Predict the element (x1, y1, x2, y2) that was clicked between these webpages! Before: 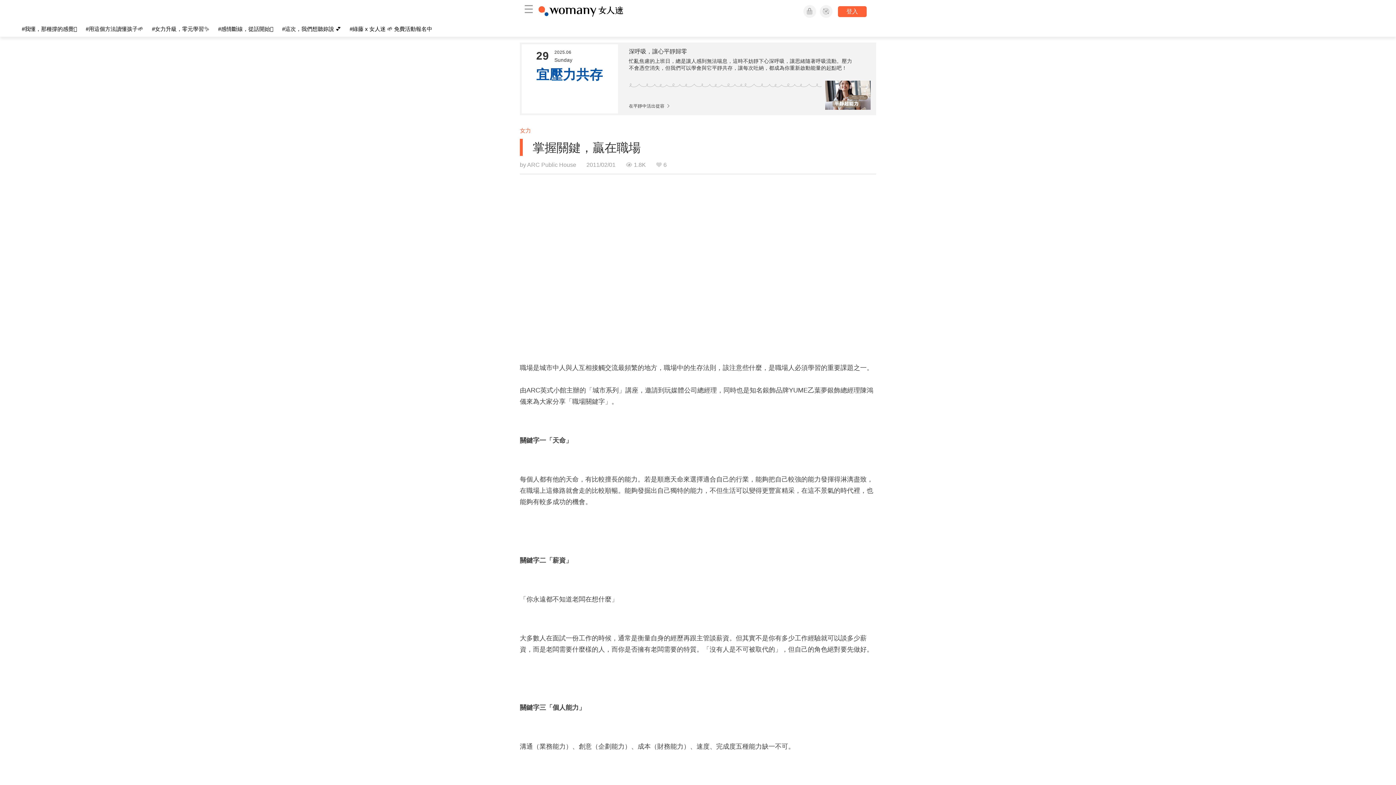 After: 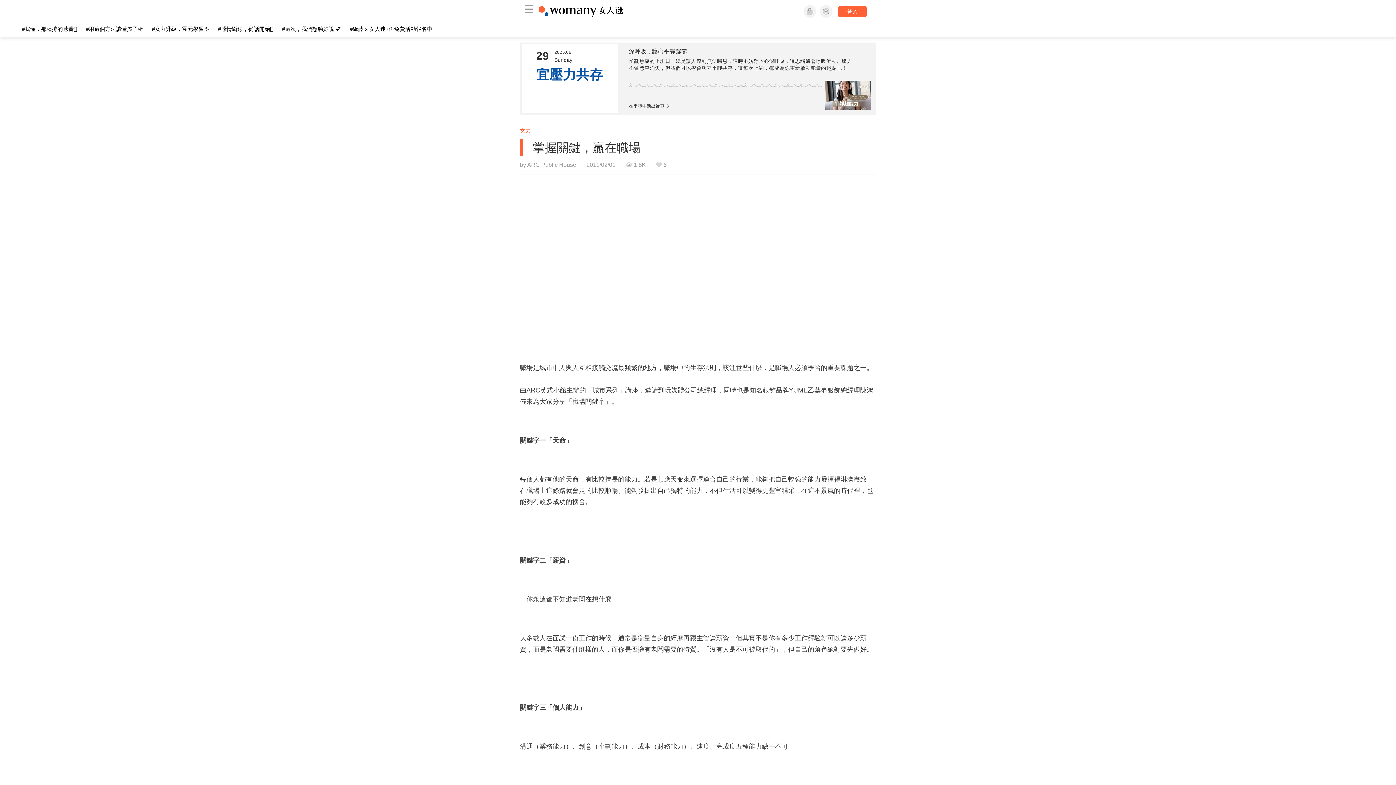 Action: bbox: (520, 42, 876, 115) label: 29
2025.06
Sunday
宜壓力共存
深呼吸，讓心平靜歸零

忙亂焦慮的上班日，總是讓人感到無法喘息，這時不妨靜下心深呼吸，讓思緒隨著呼吸流動。壓力不會憑空消失，但我們可以學會與它平靜共存，讓每次吐納，都成為你重新啟動能量的起點吧！

在平靜中活出從容